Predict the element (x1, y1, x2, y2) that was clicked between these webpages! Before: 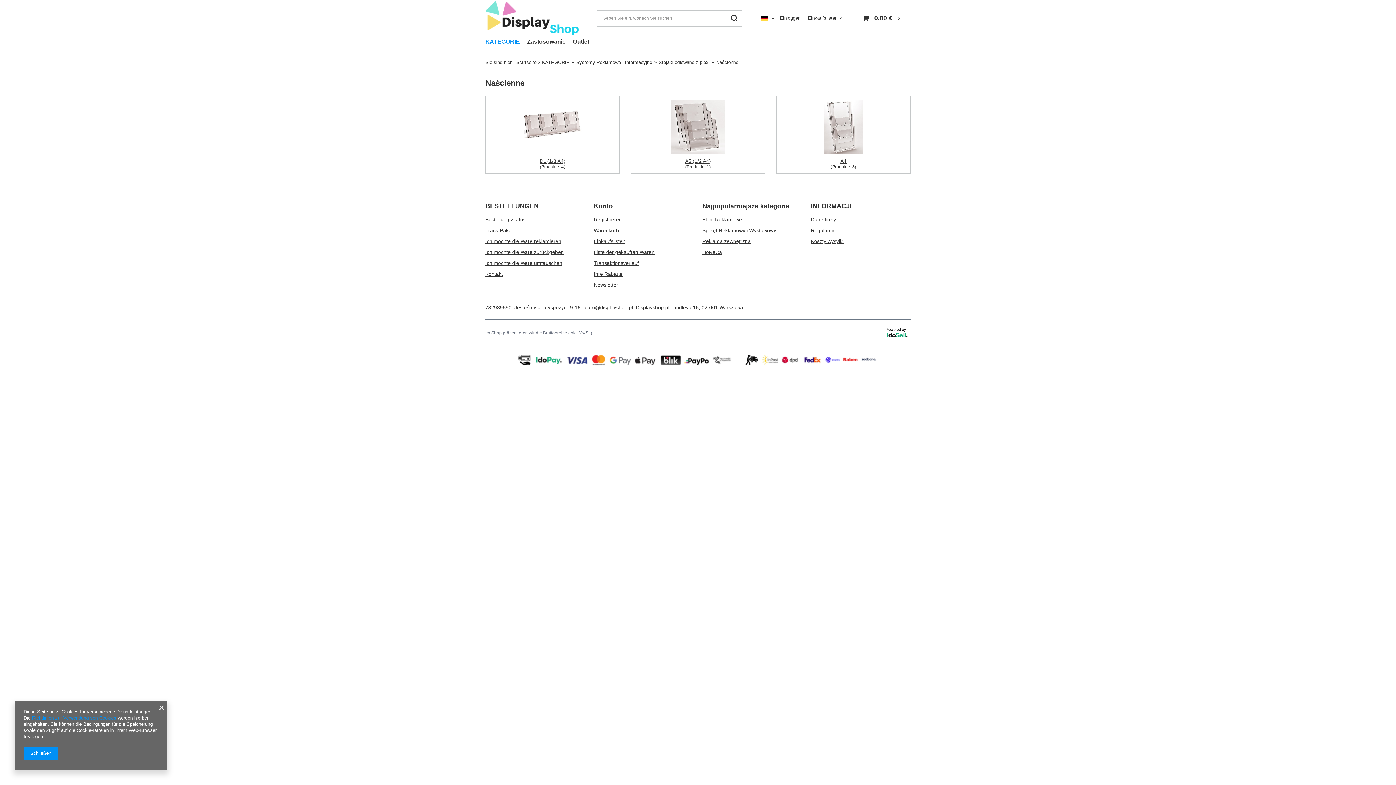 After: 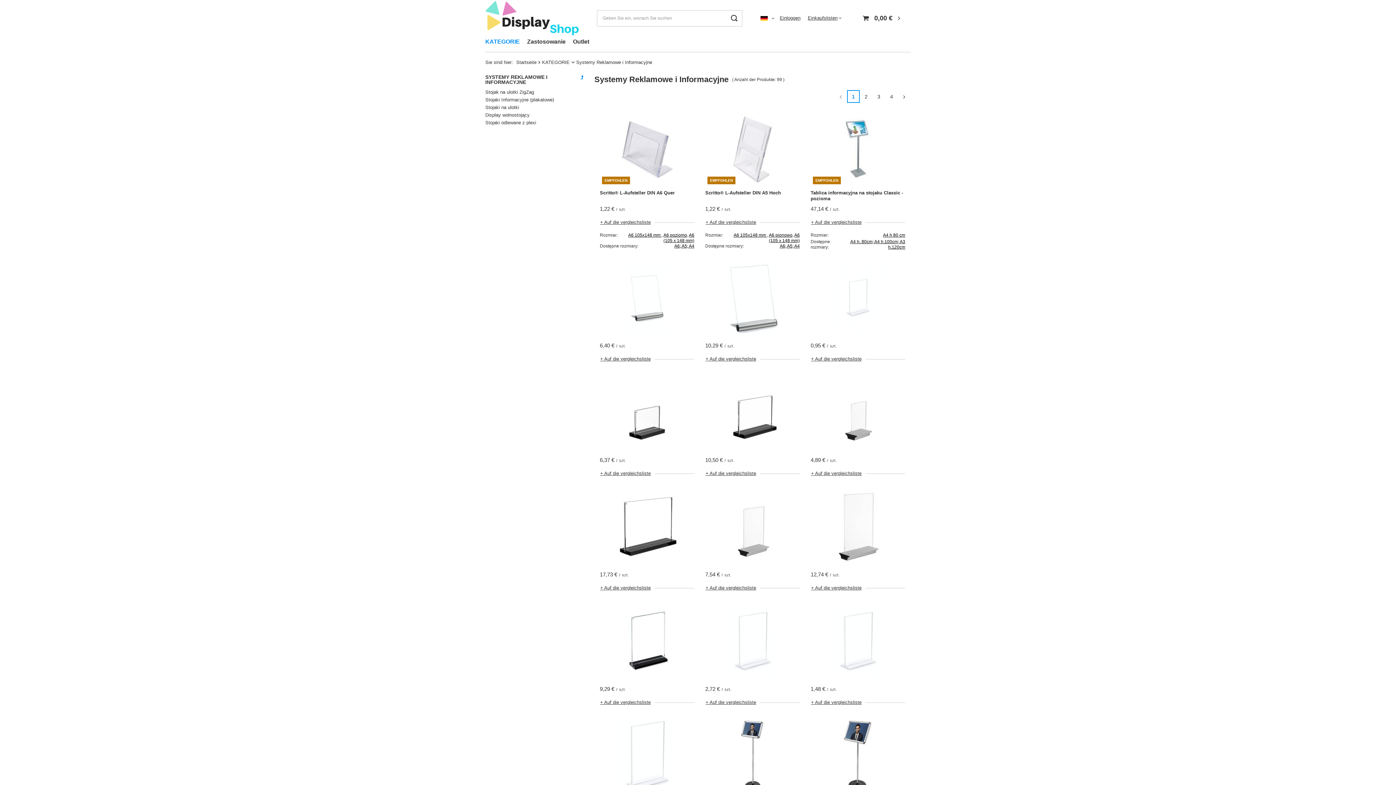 Action: bbox: (576, 59, 652, 65) label: Systemy Reklamowe i Informacyjne